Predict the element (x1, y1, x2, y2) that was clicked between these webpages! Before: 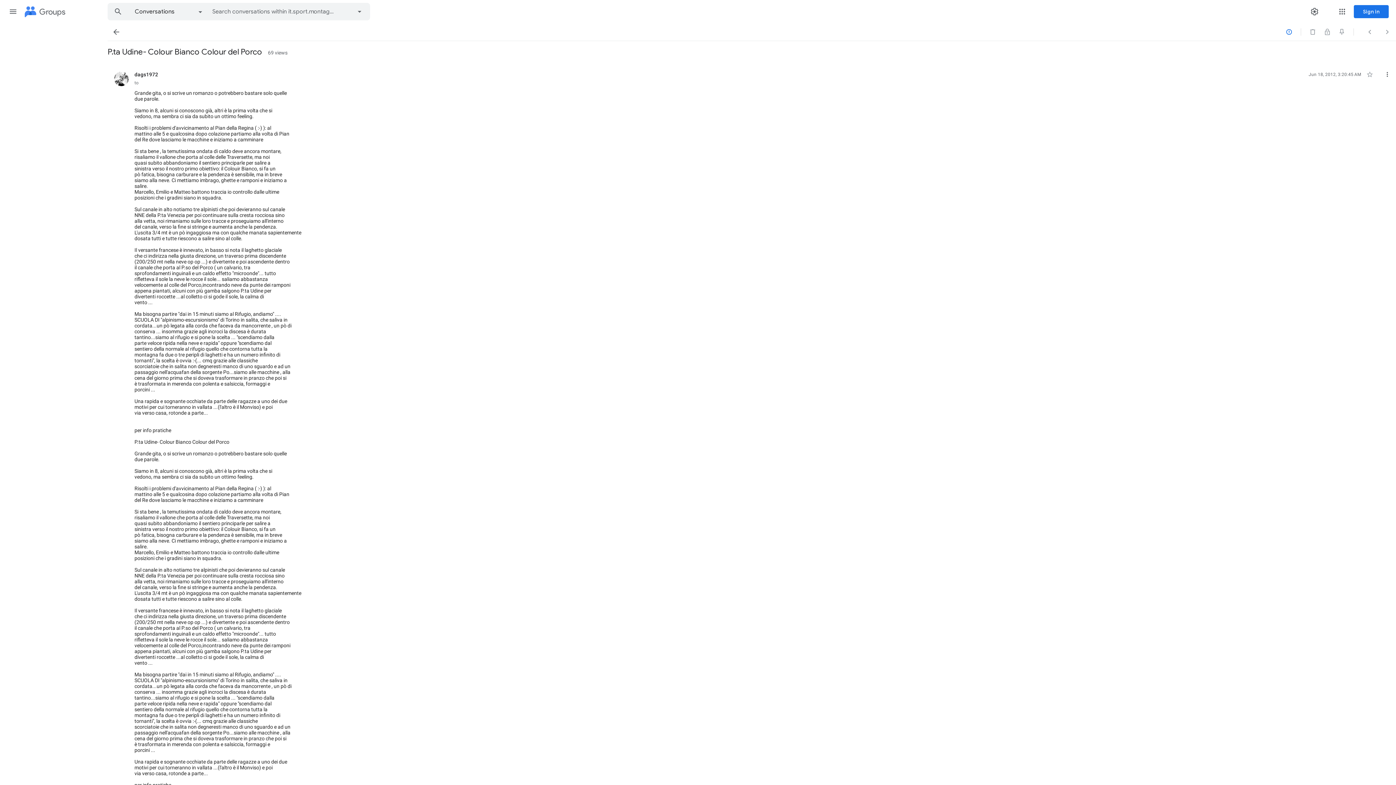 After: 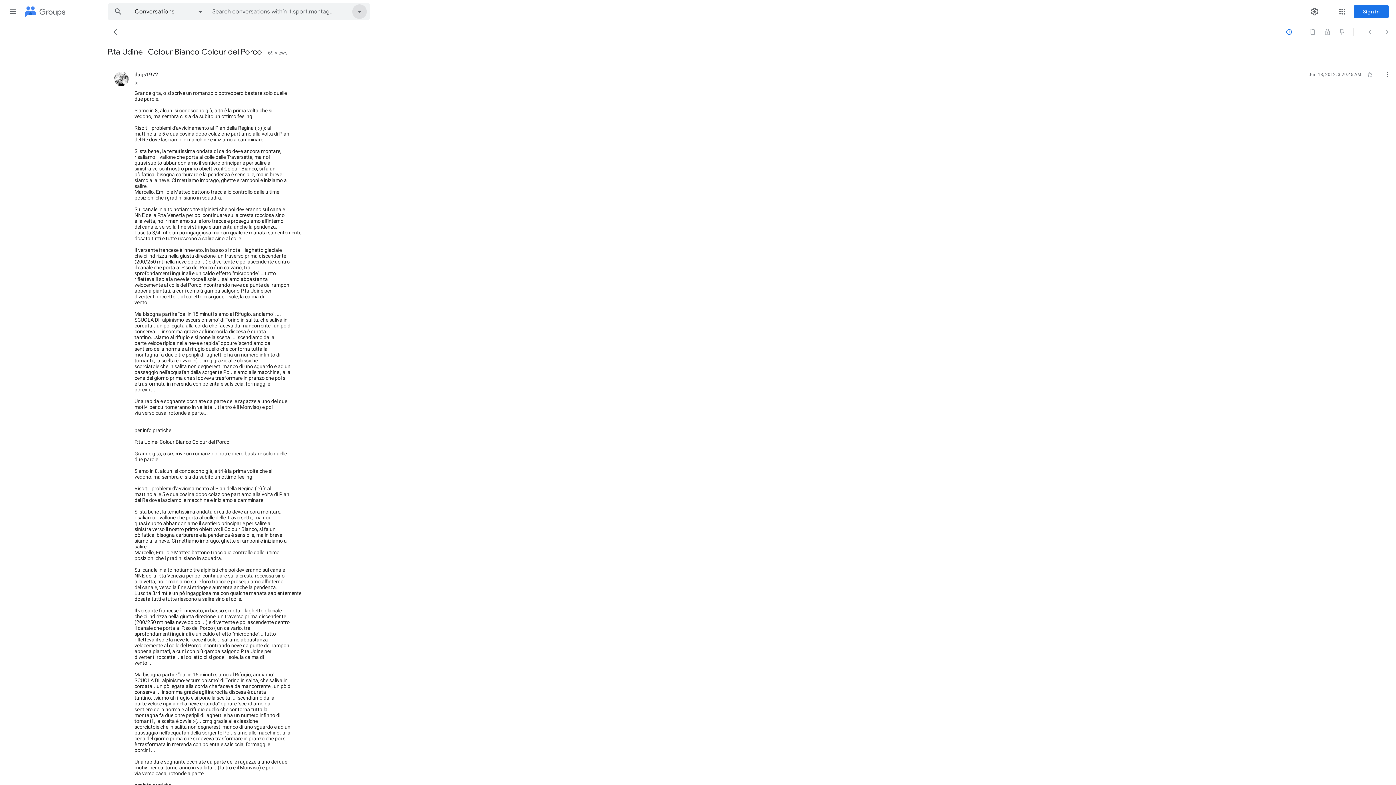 Action: bbox: (349, 3, 369, 20)